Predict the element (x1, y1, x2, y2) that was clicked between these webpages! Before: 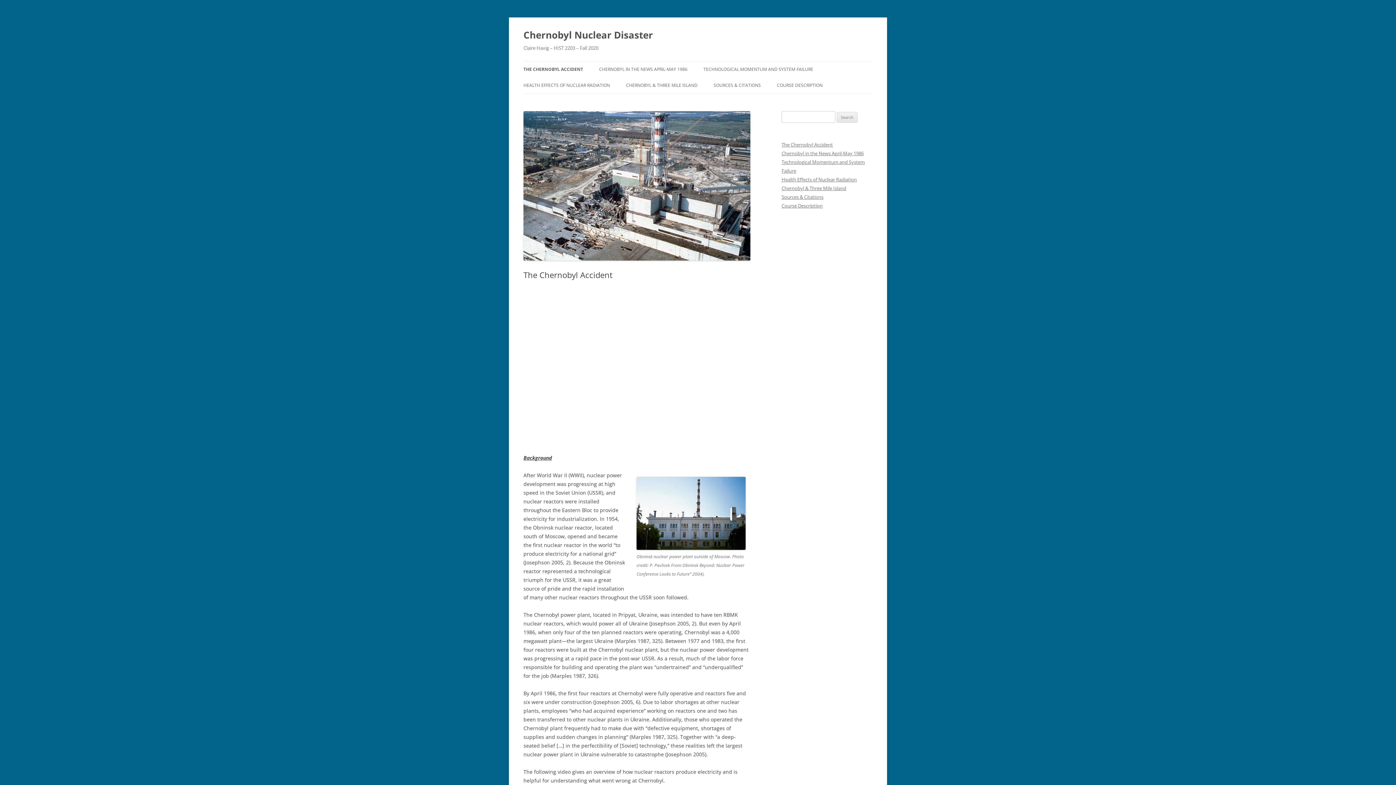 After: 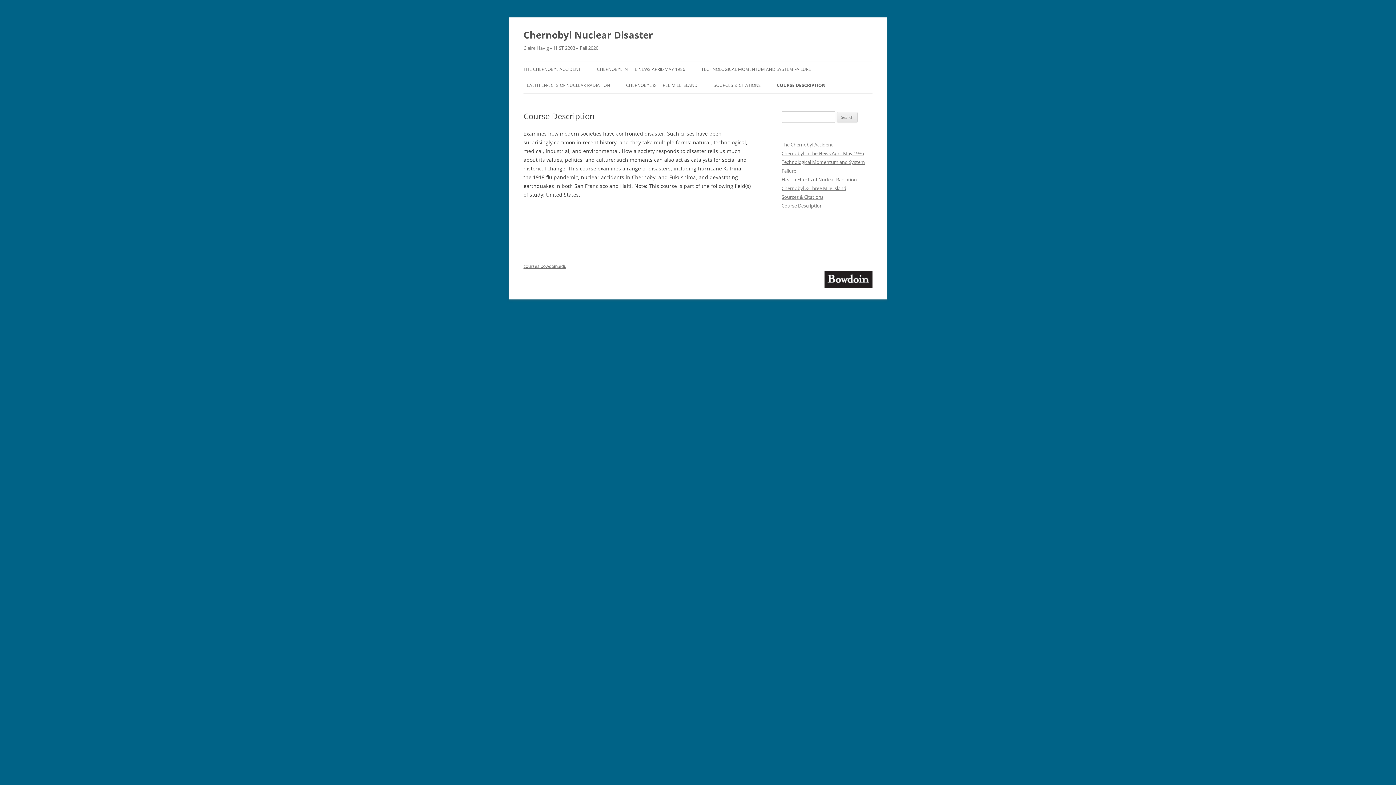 Action: label: COURSE DESCRIPTION bbox: (777, 77, 822, 93)